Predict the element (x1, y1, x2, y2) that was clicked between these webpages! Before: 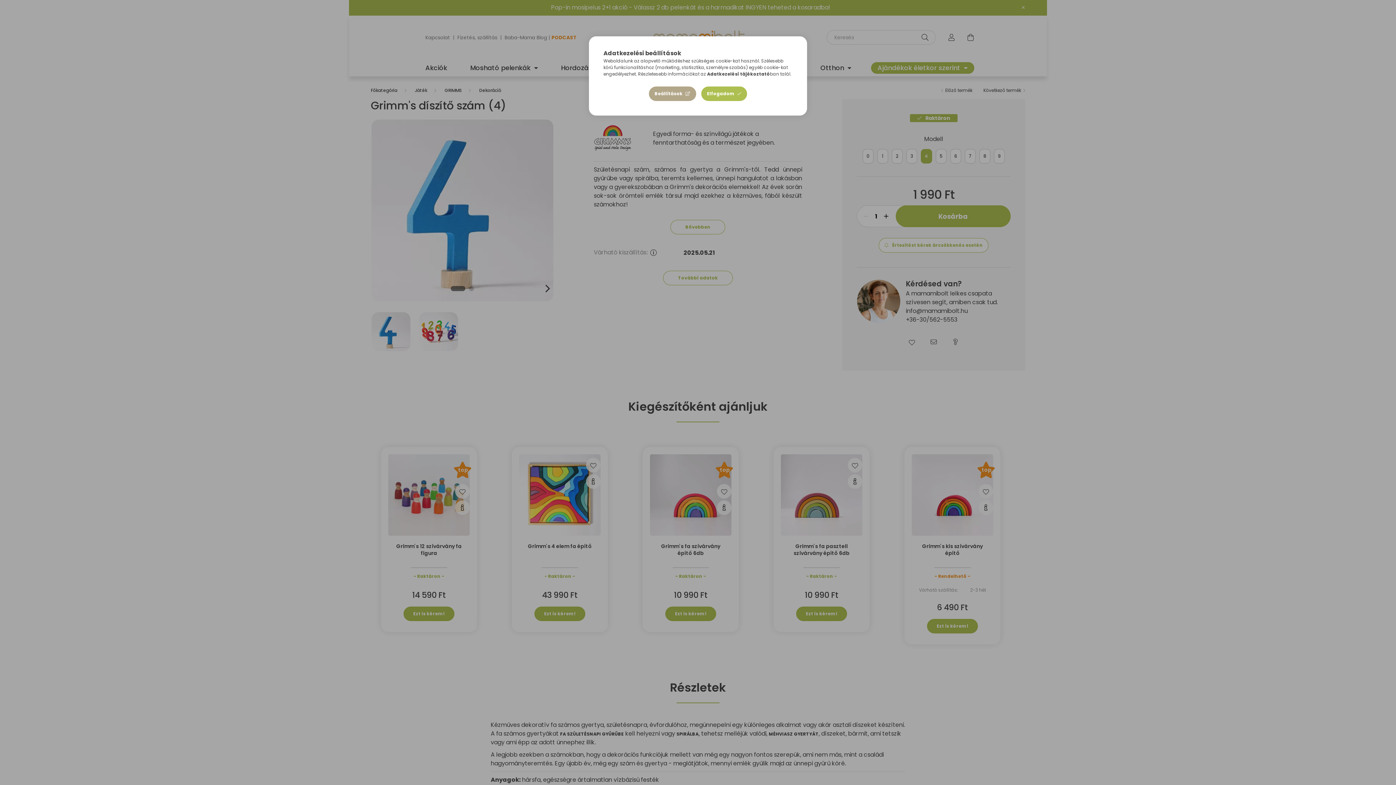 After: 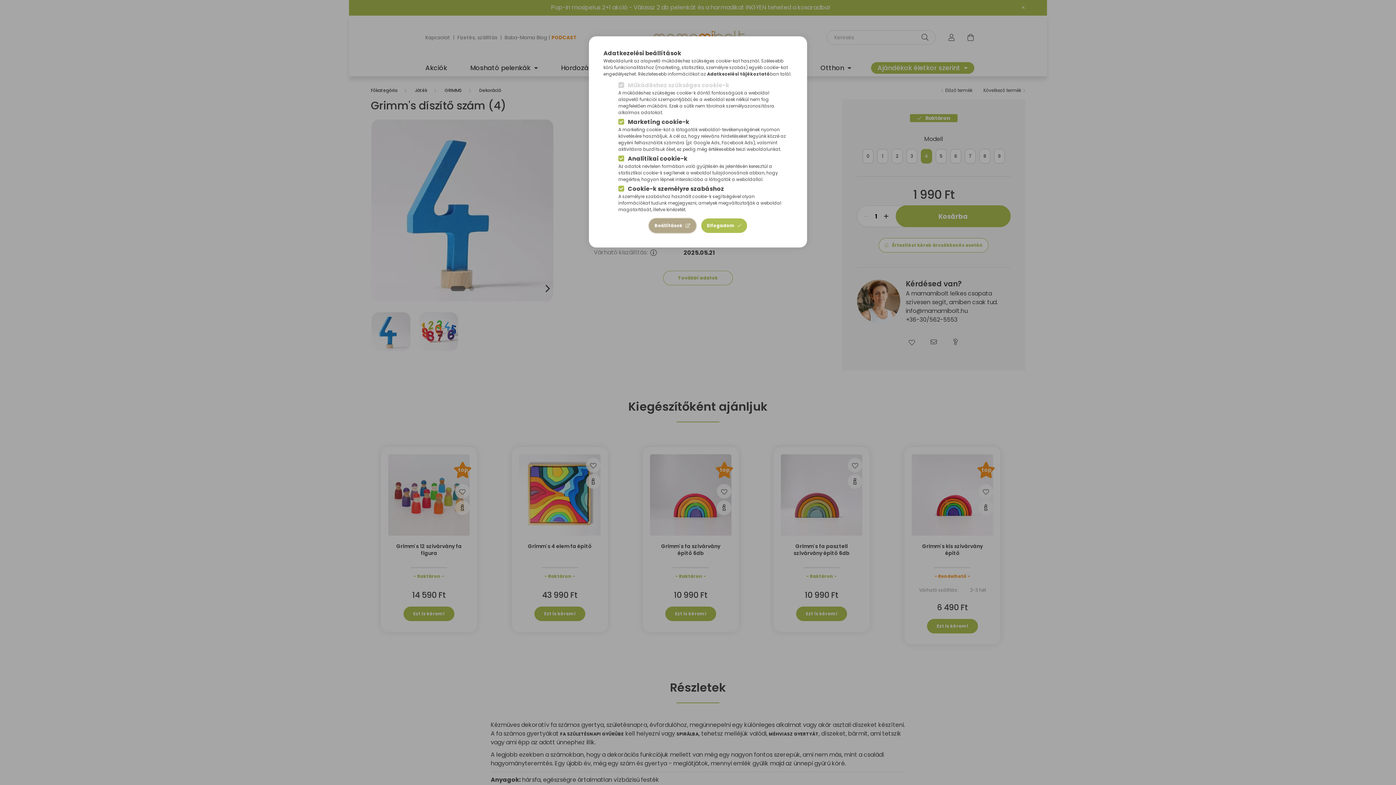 Action: label: Beállítások bbox: (649, 86, 696, 101)